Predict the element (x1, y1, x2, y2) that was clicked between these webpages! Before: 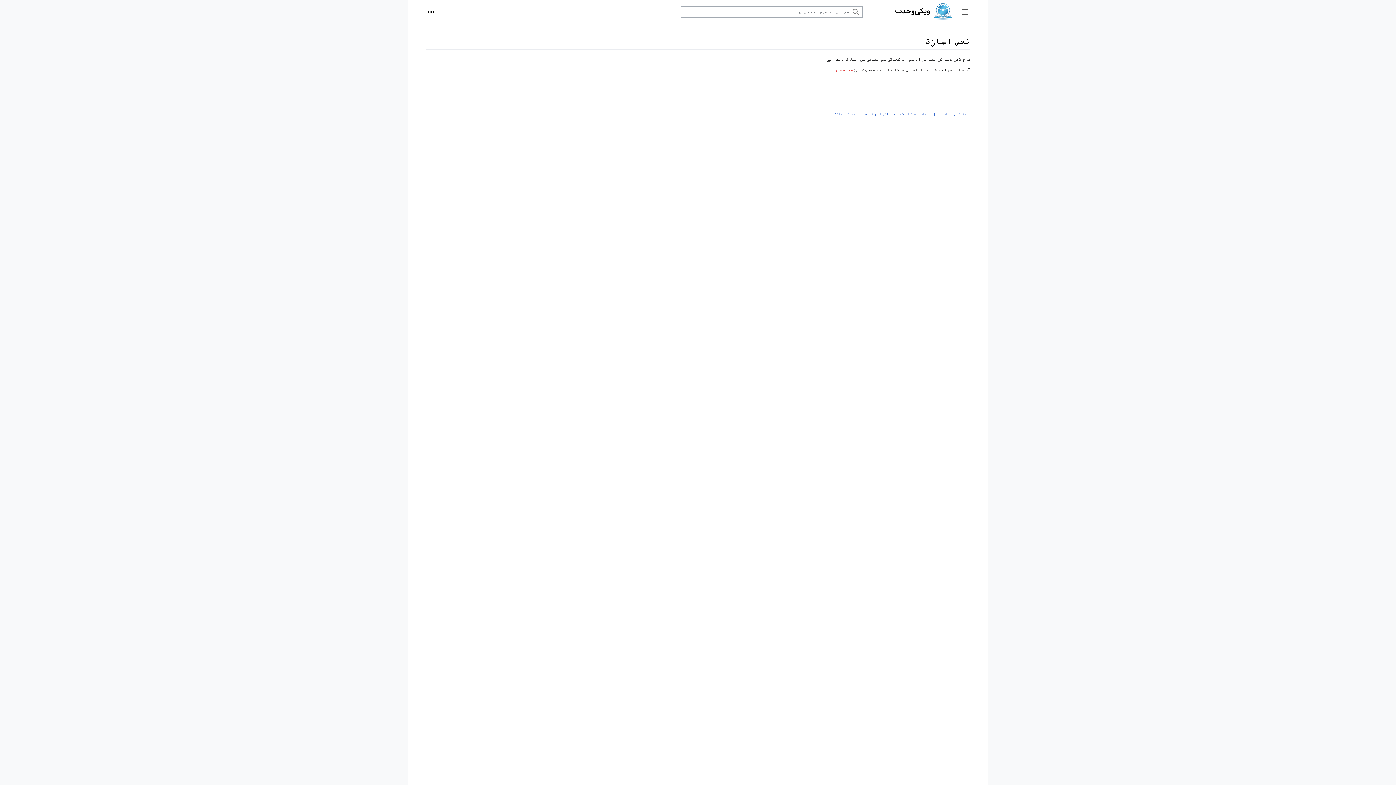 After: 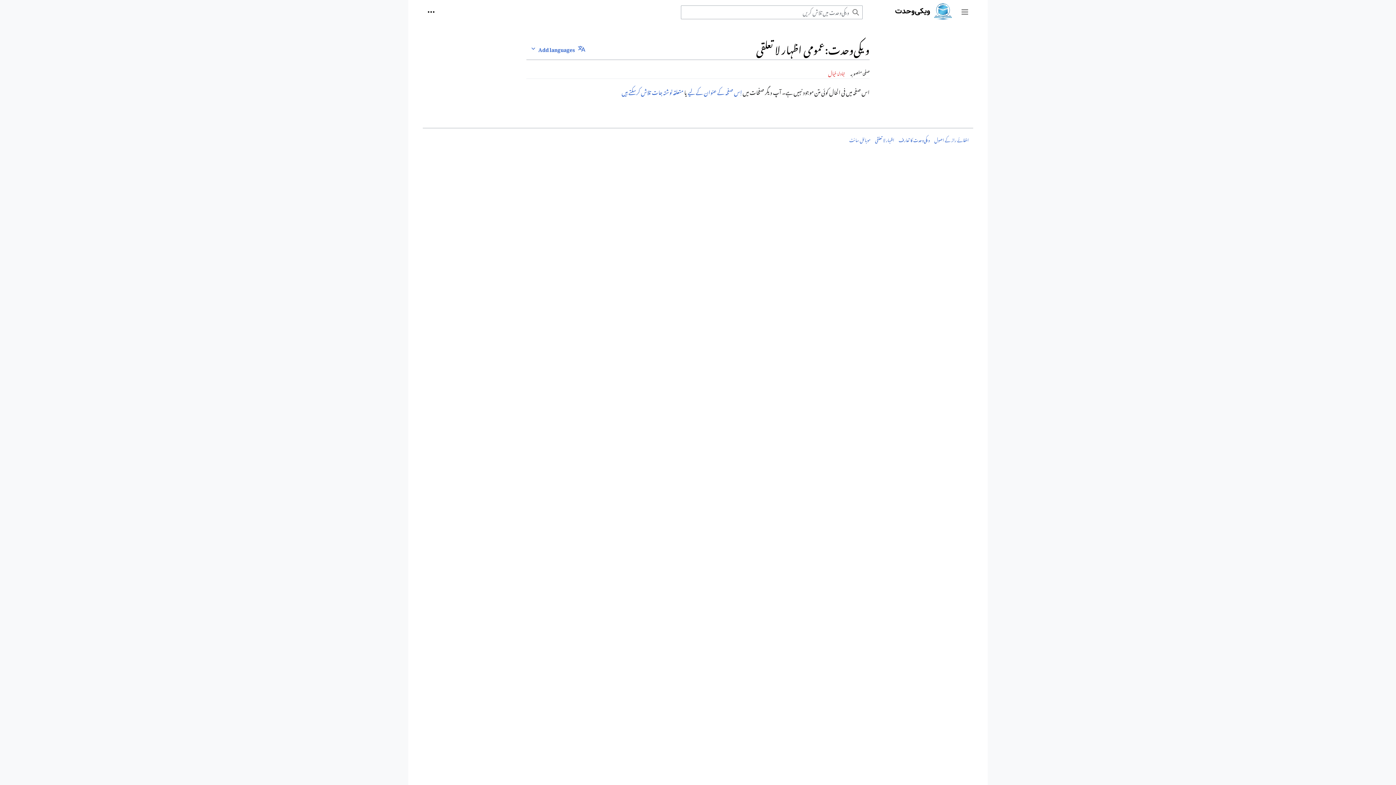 Action: label: اظہار لا تعلقی bbox: (862, 112, 888, 117)